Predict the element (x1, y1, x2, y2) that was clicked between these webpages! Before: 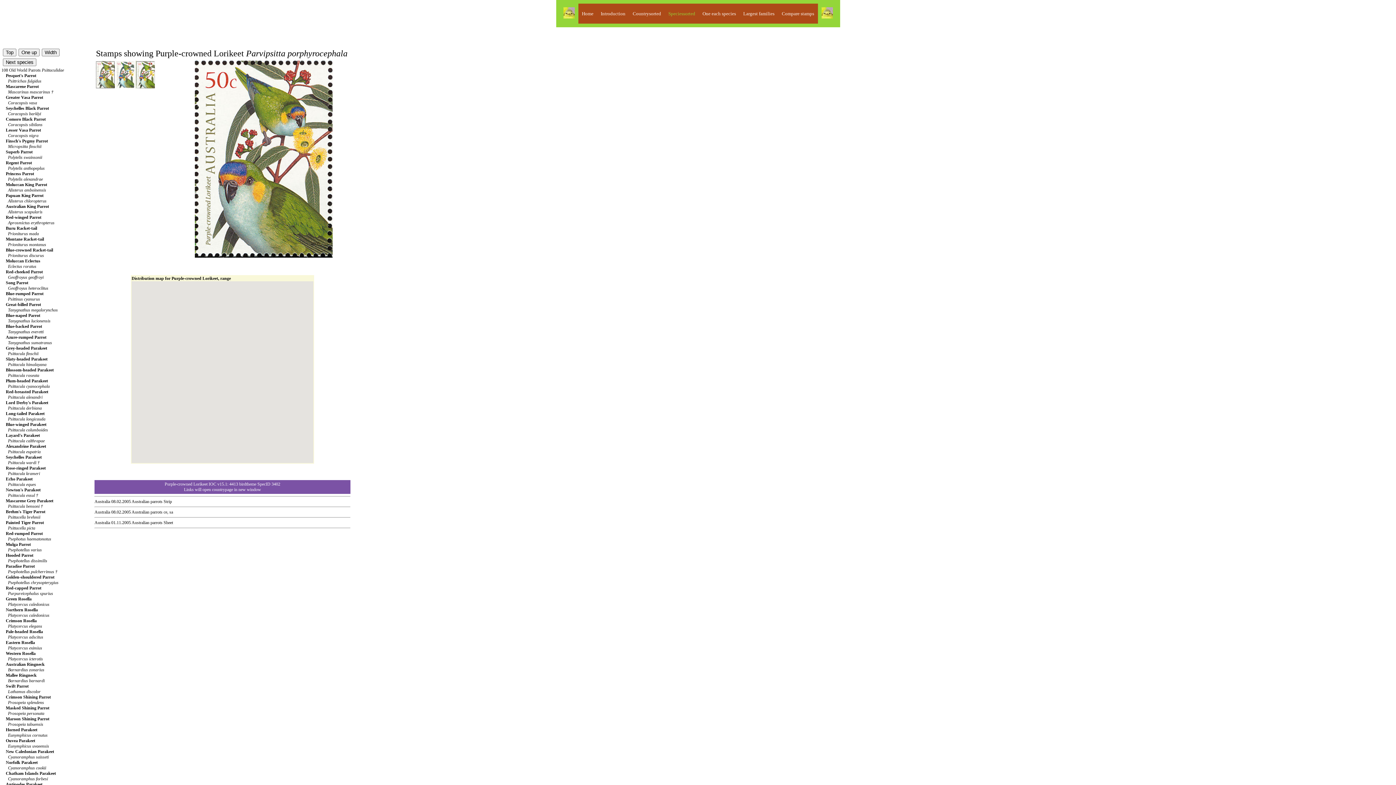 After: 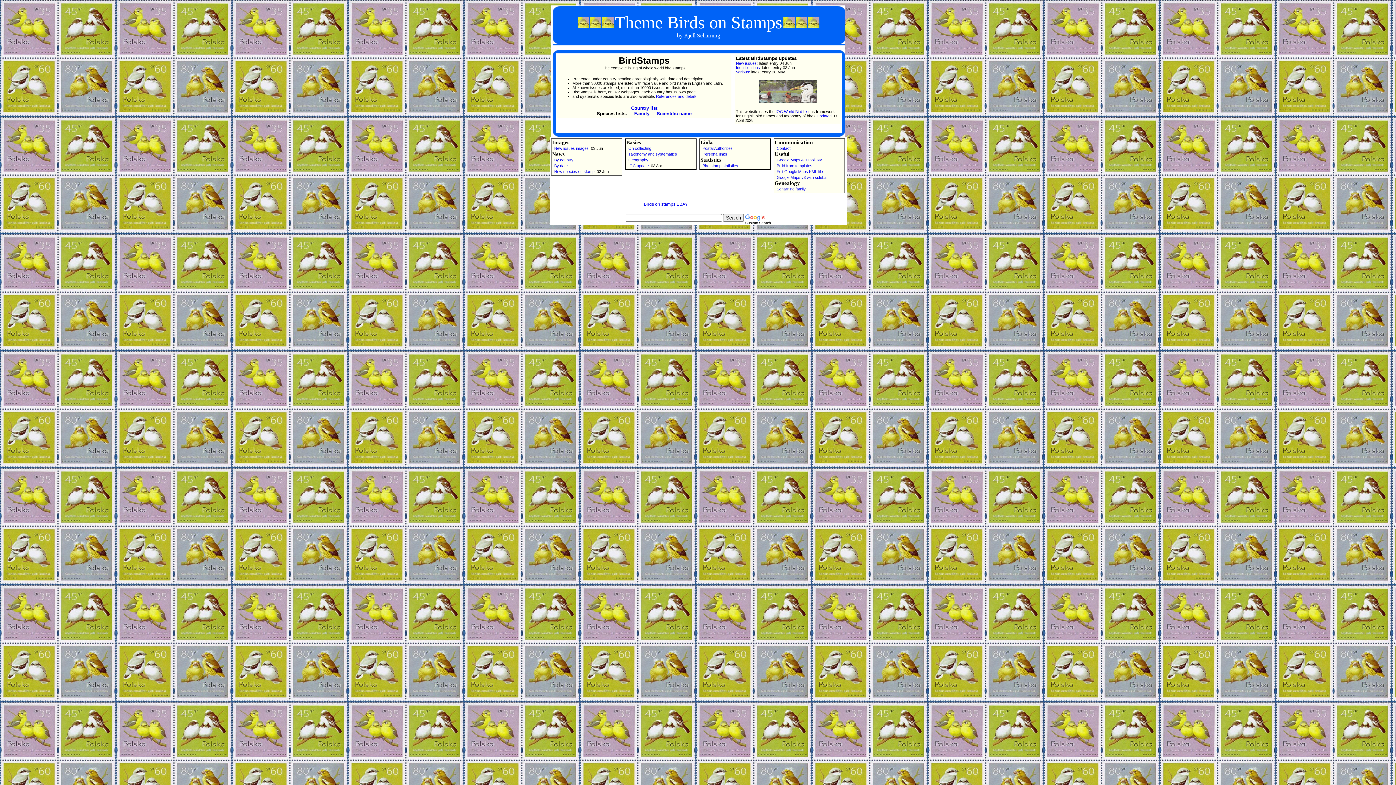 Action: bbox: (582, 10, 593, 16) label: Home